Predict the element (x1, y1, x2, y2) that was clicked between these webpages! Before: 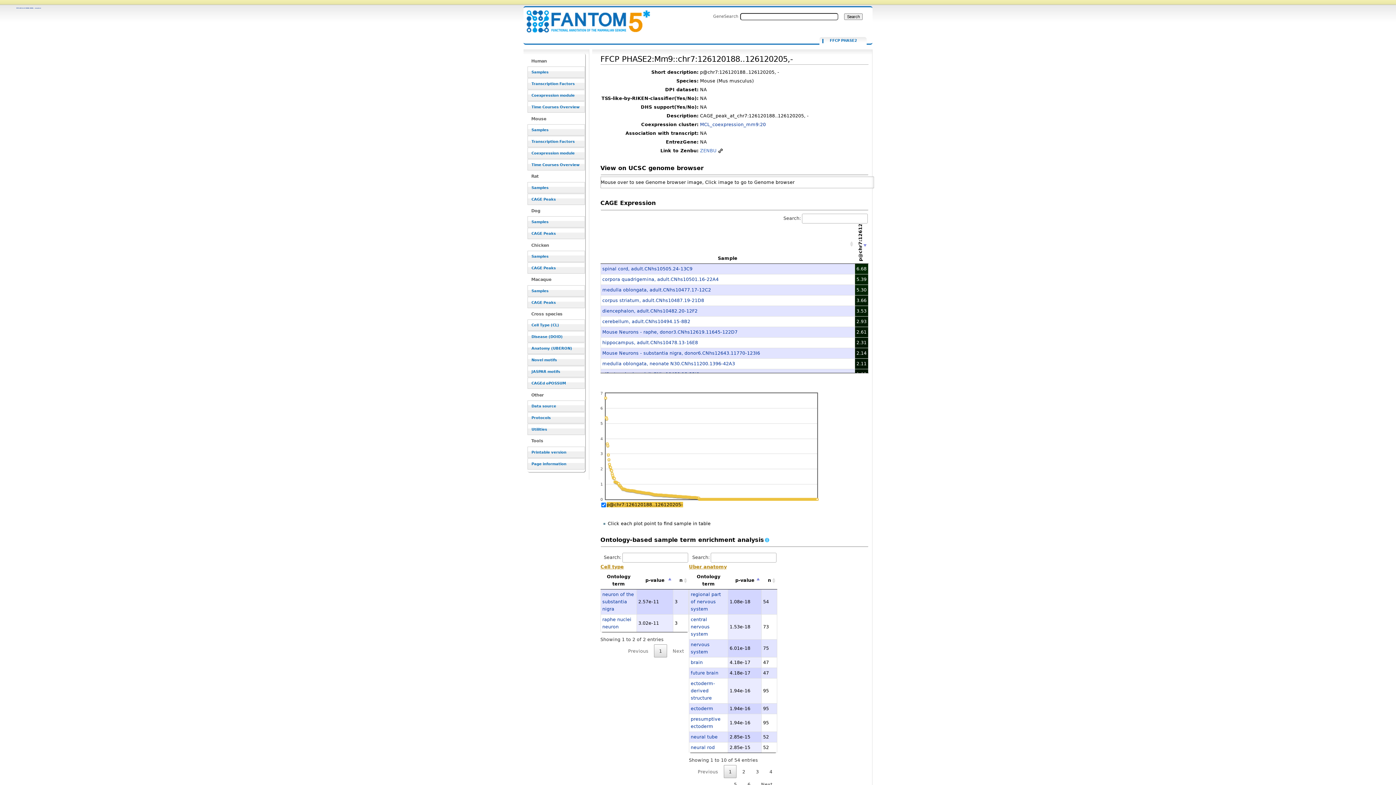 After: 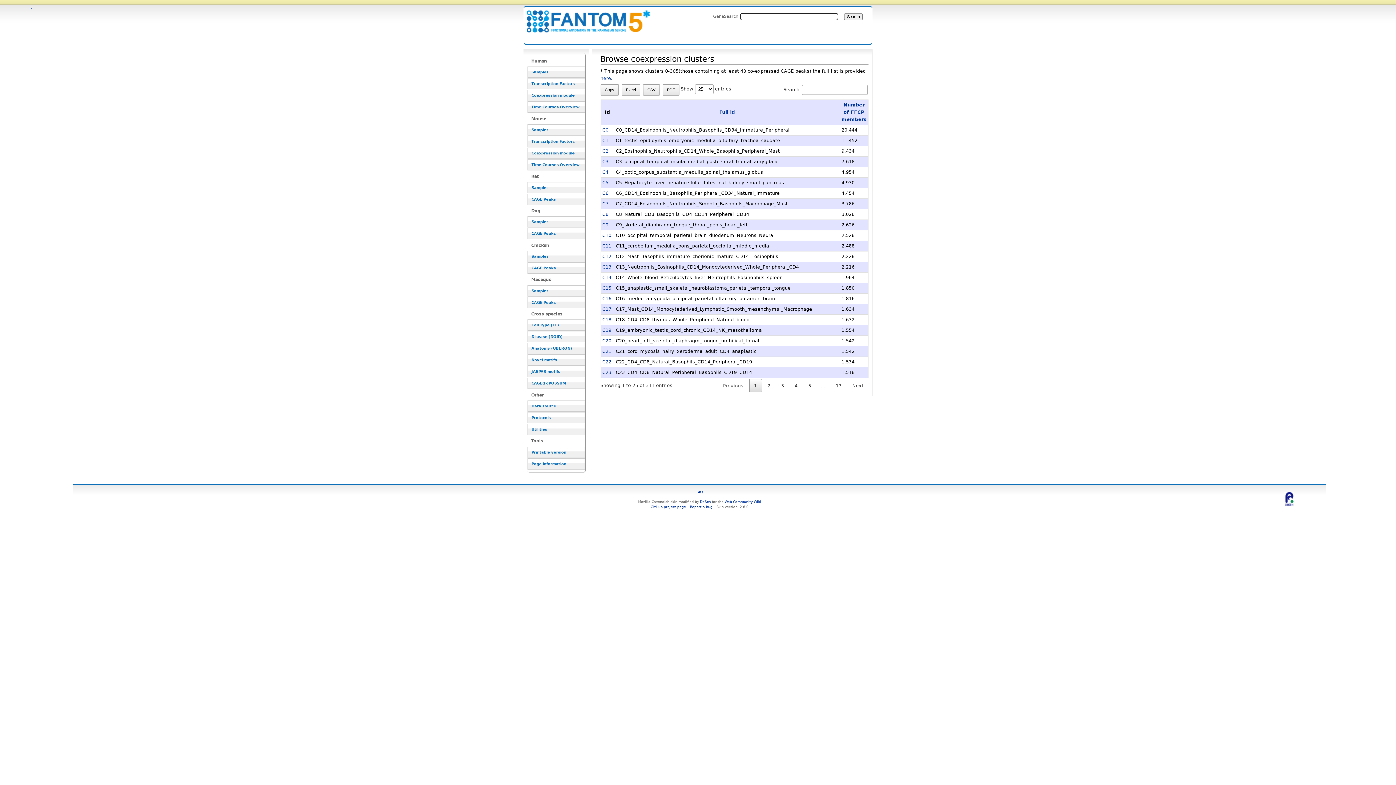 Action: bbox: (527, 89, 585, 101) label: Coexpression module